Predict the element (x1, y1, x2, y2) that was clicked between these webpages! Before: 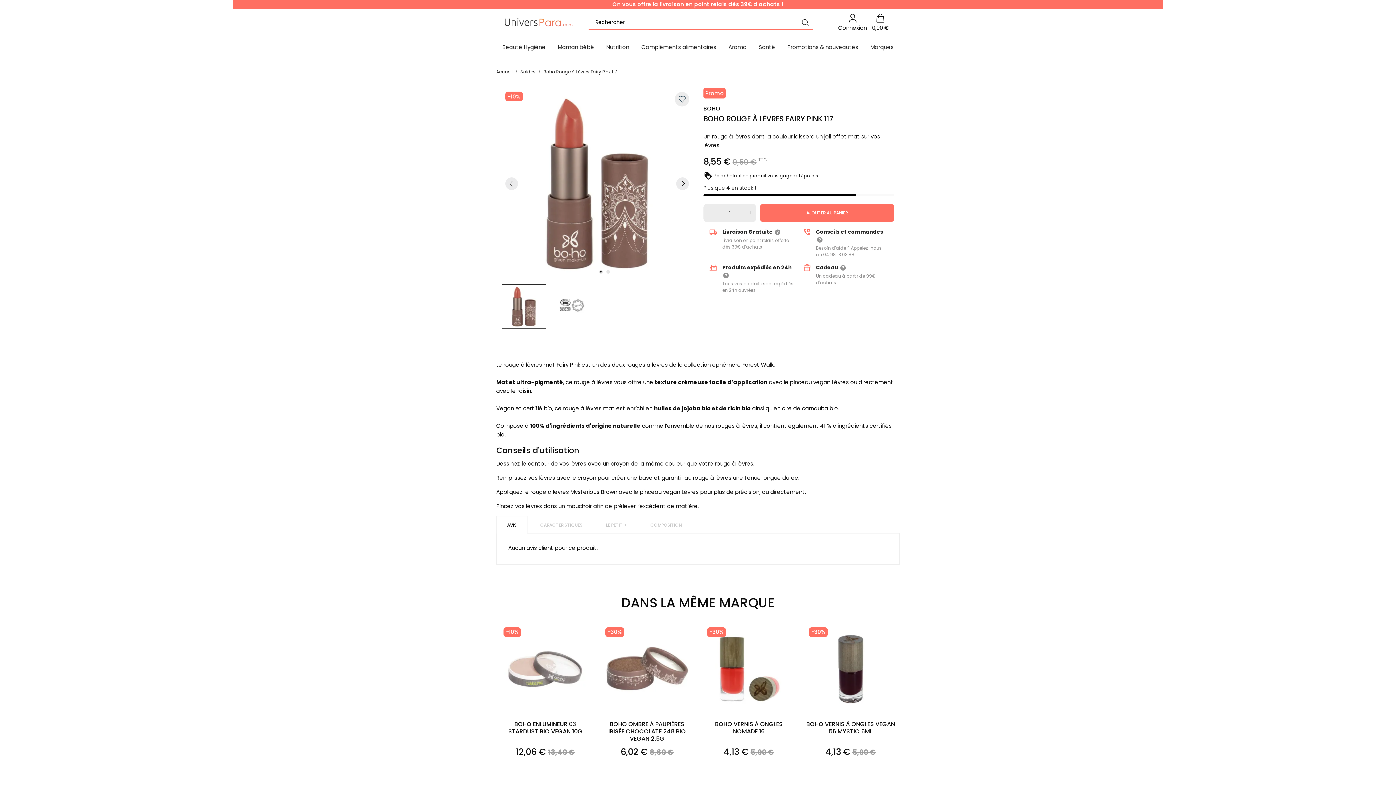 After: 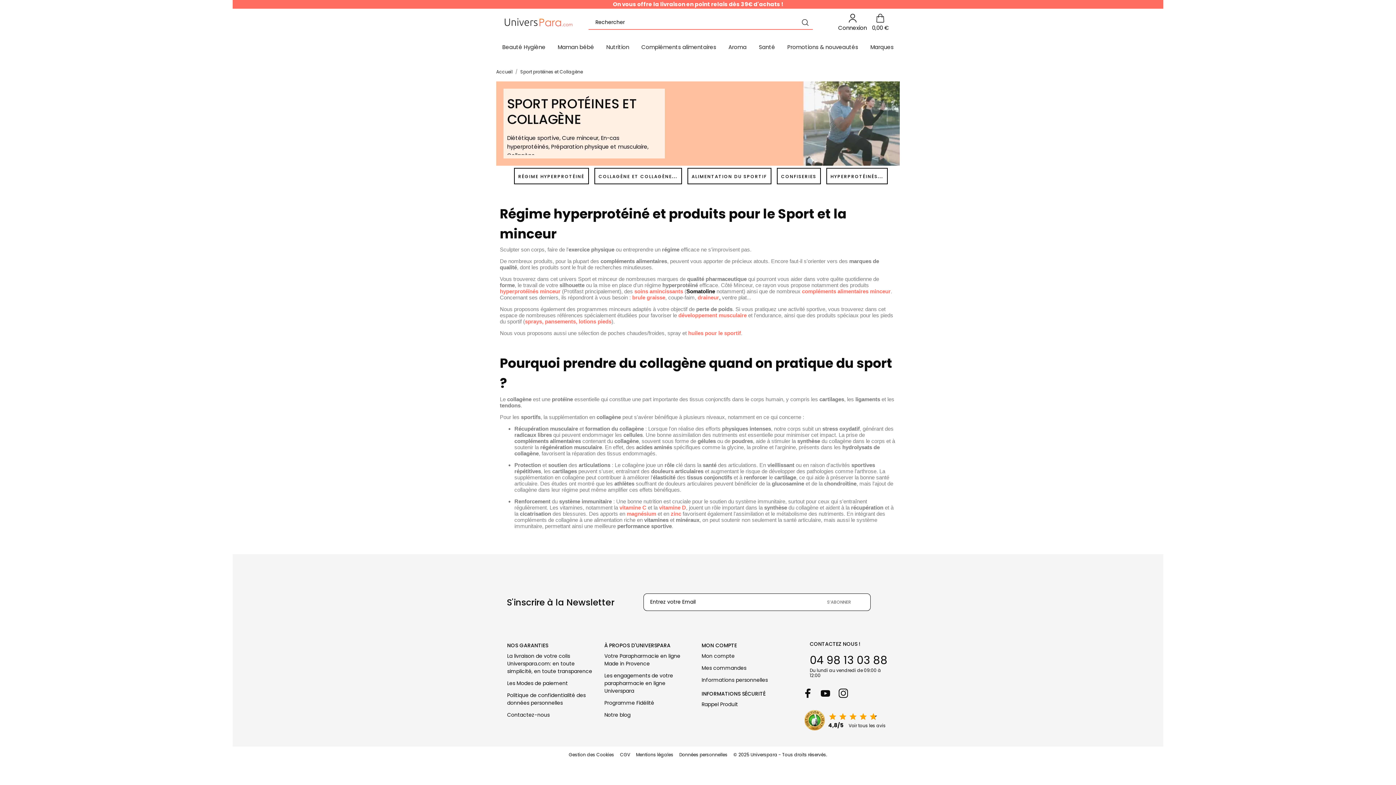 Action: label: Nutrition bbox: (606, 36, 629, 57)